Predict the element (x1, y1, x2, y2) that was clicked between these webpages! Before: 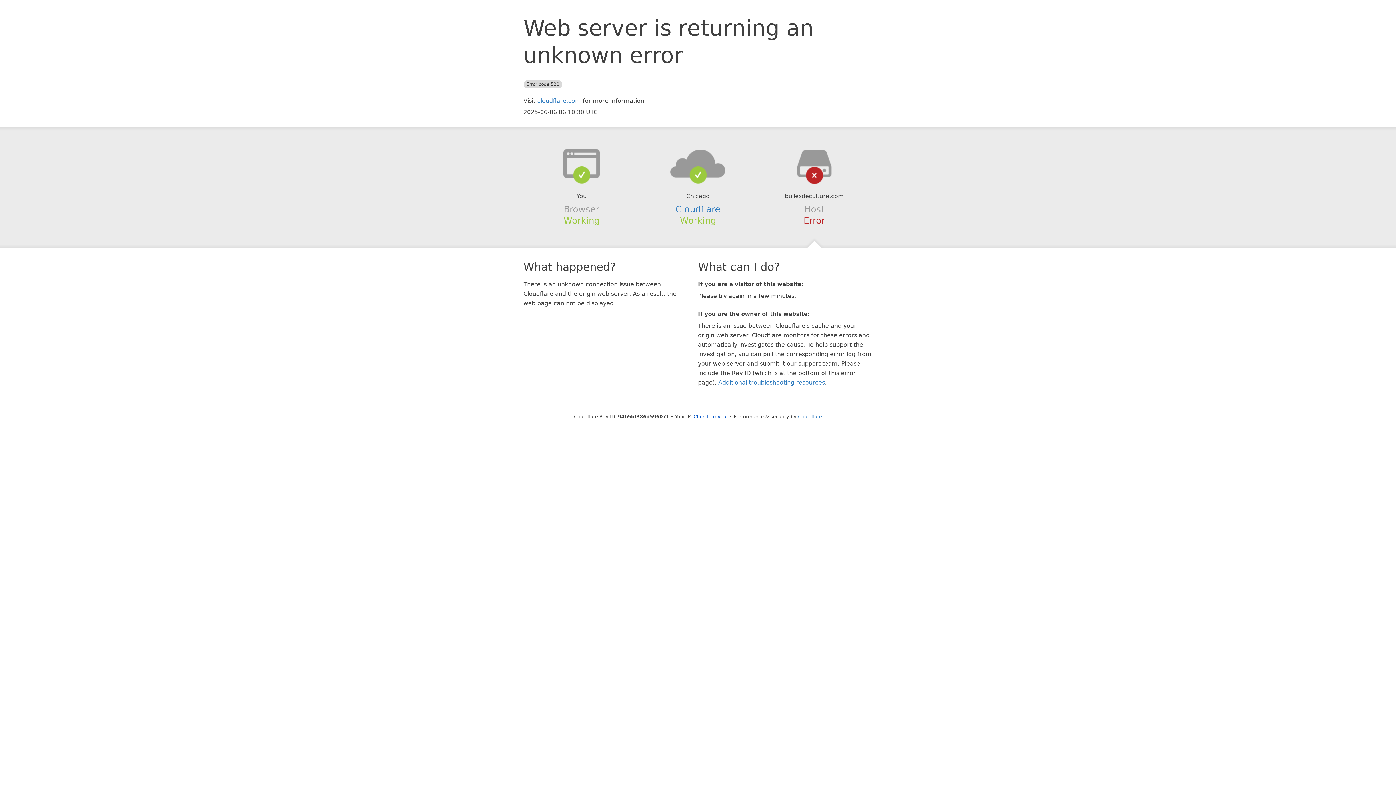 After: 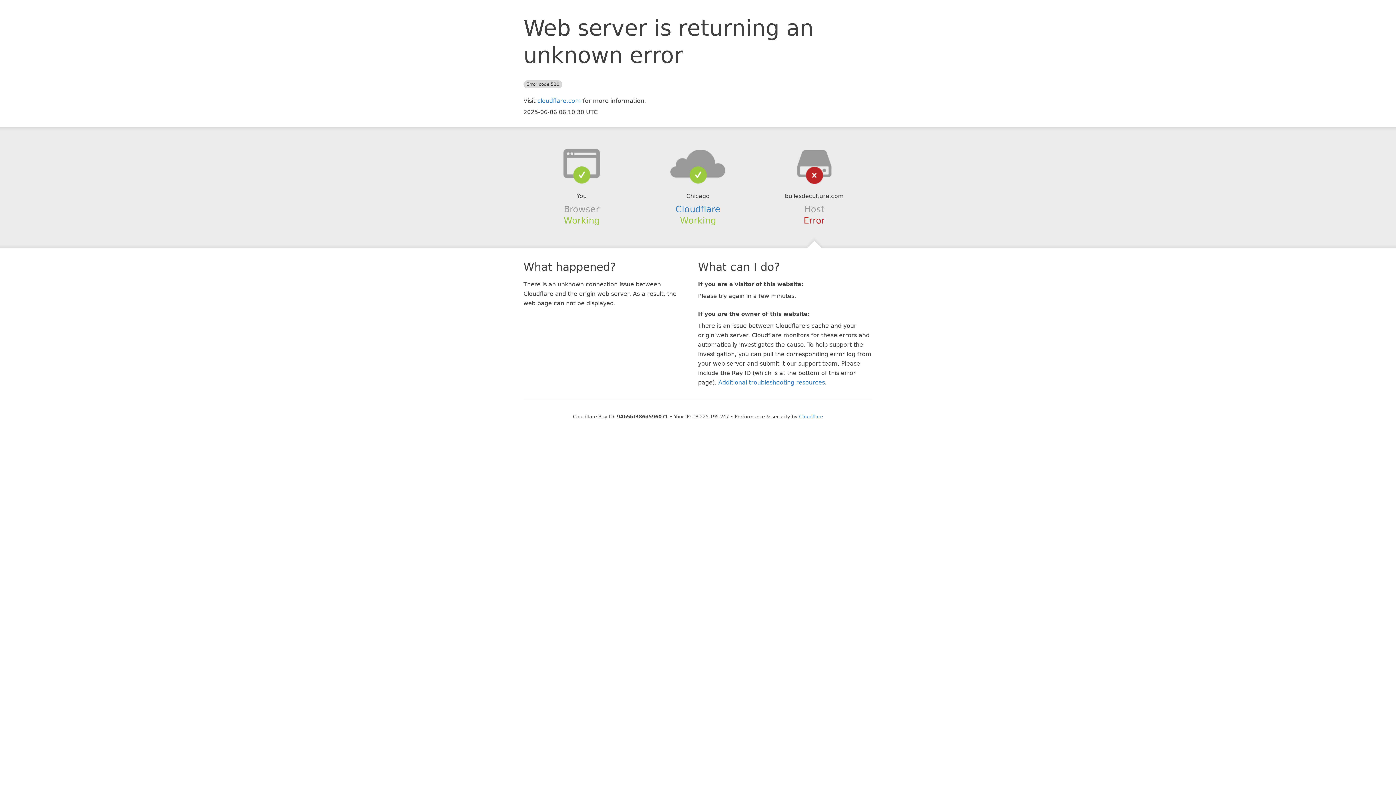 Action: bbox: (693, 414, 728, 419) label: Click to reveal